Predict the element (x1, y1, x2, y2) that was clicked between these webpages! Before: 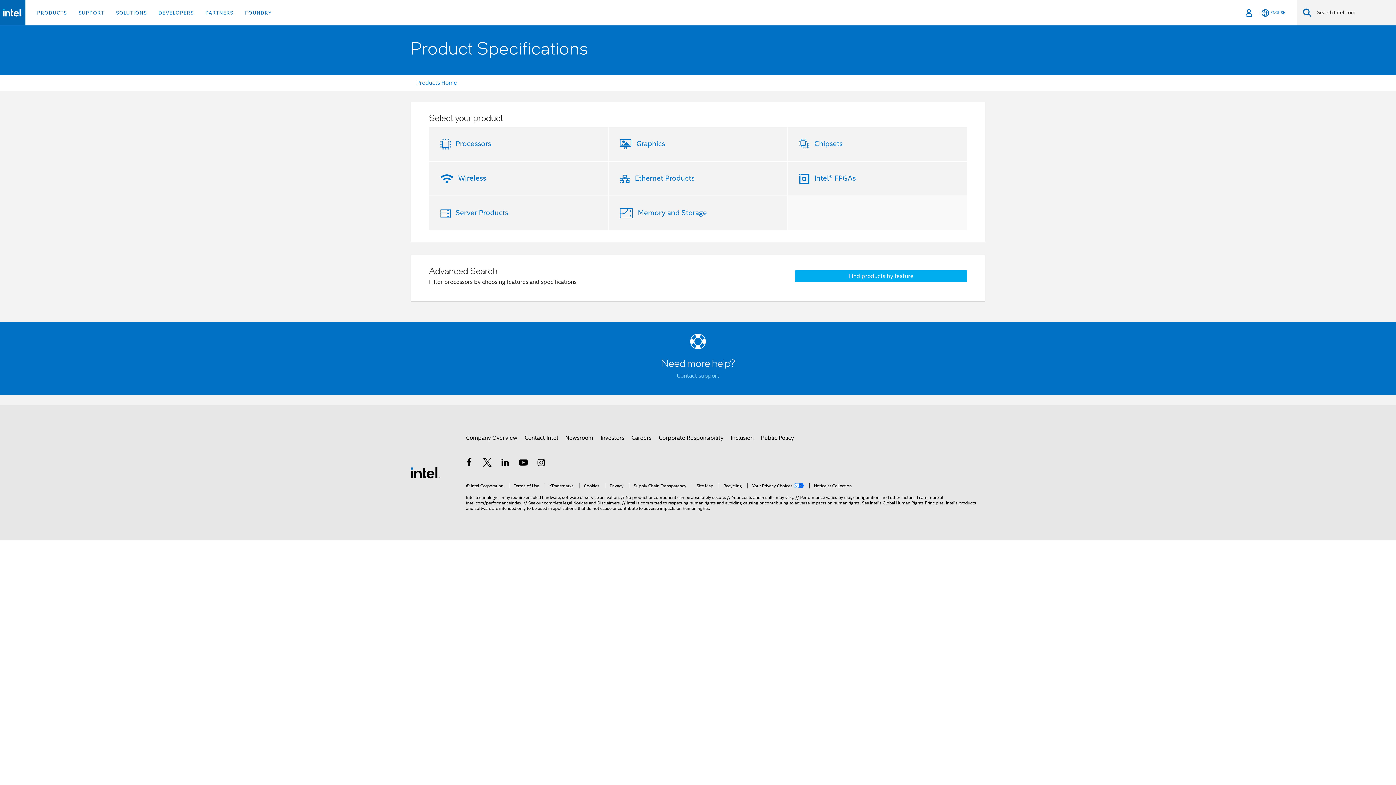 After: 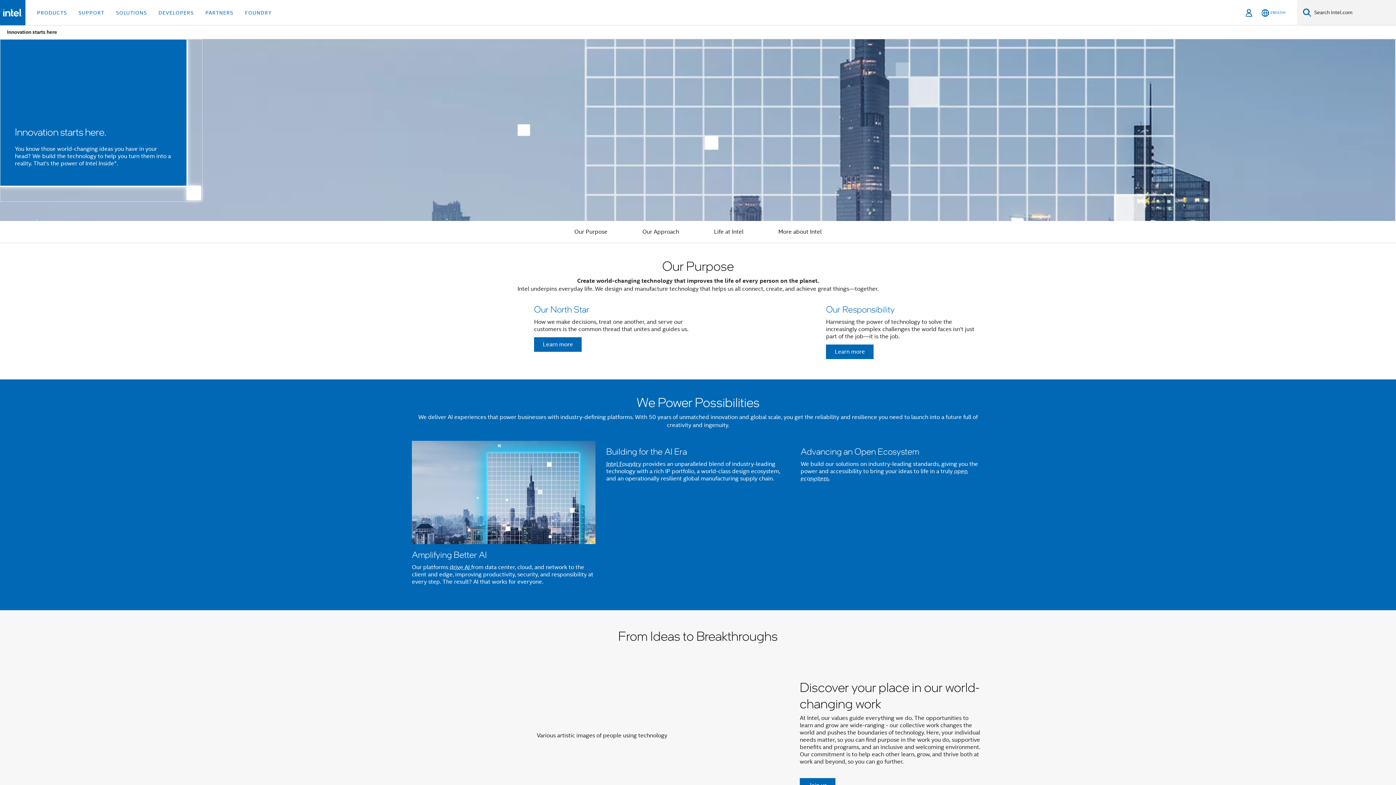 Action: bbox: (466, 431, 517, 444) label: Company Overview